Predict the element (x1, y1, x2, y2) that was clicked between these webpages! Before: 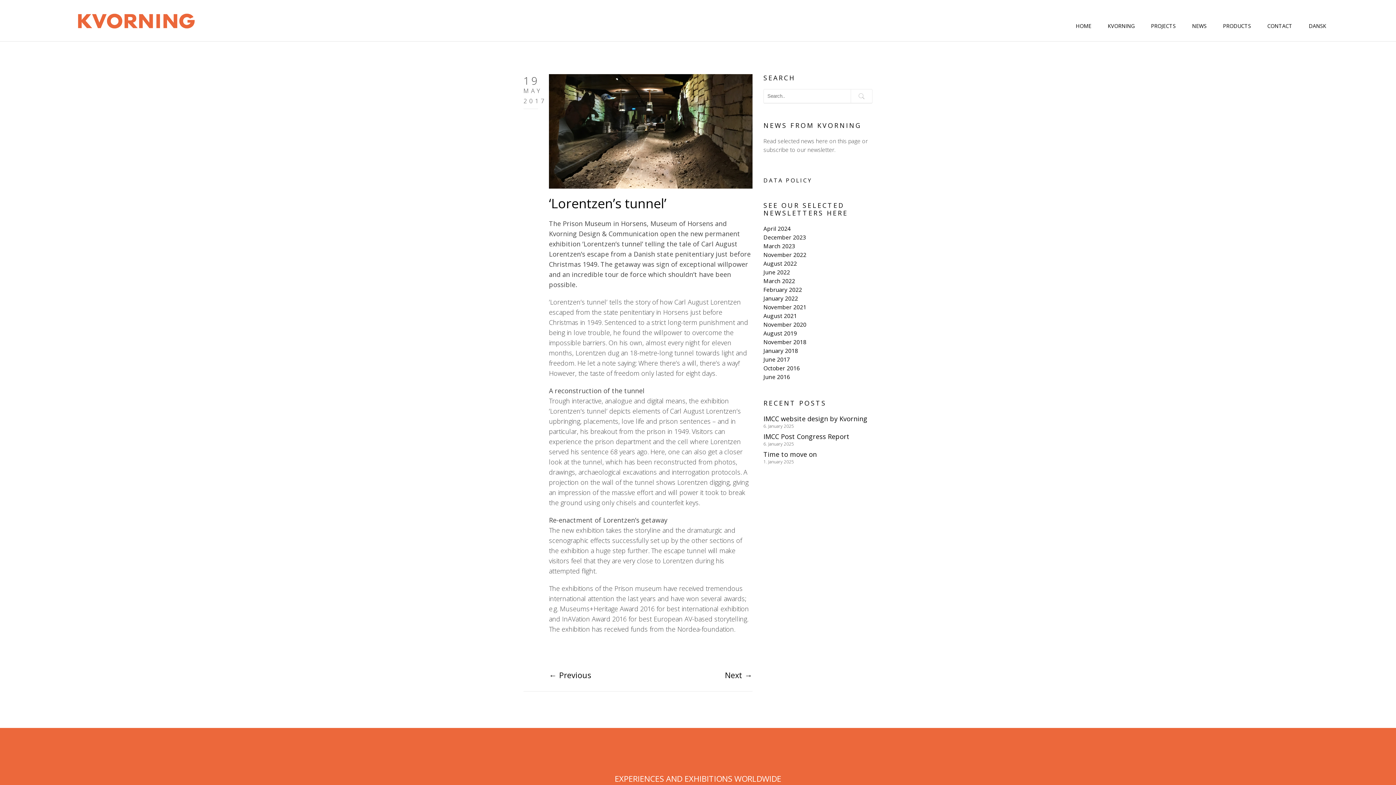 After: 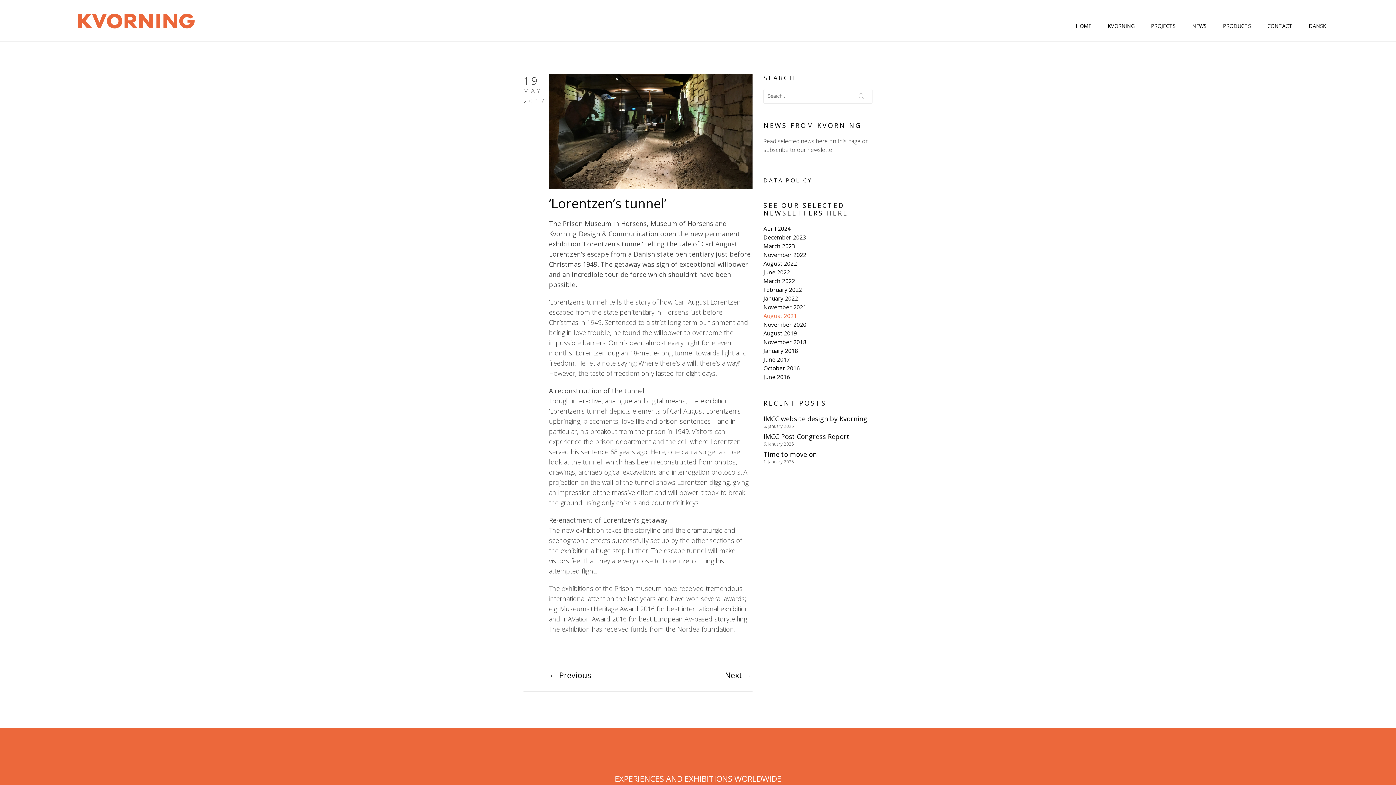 Action: bbox: (763, 312, 797, 320) label: August 2021